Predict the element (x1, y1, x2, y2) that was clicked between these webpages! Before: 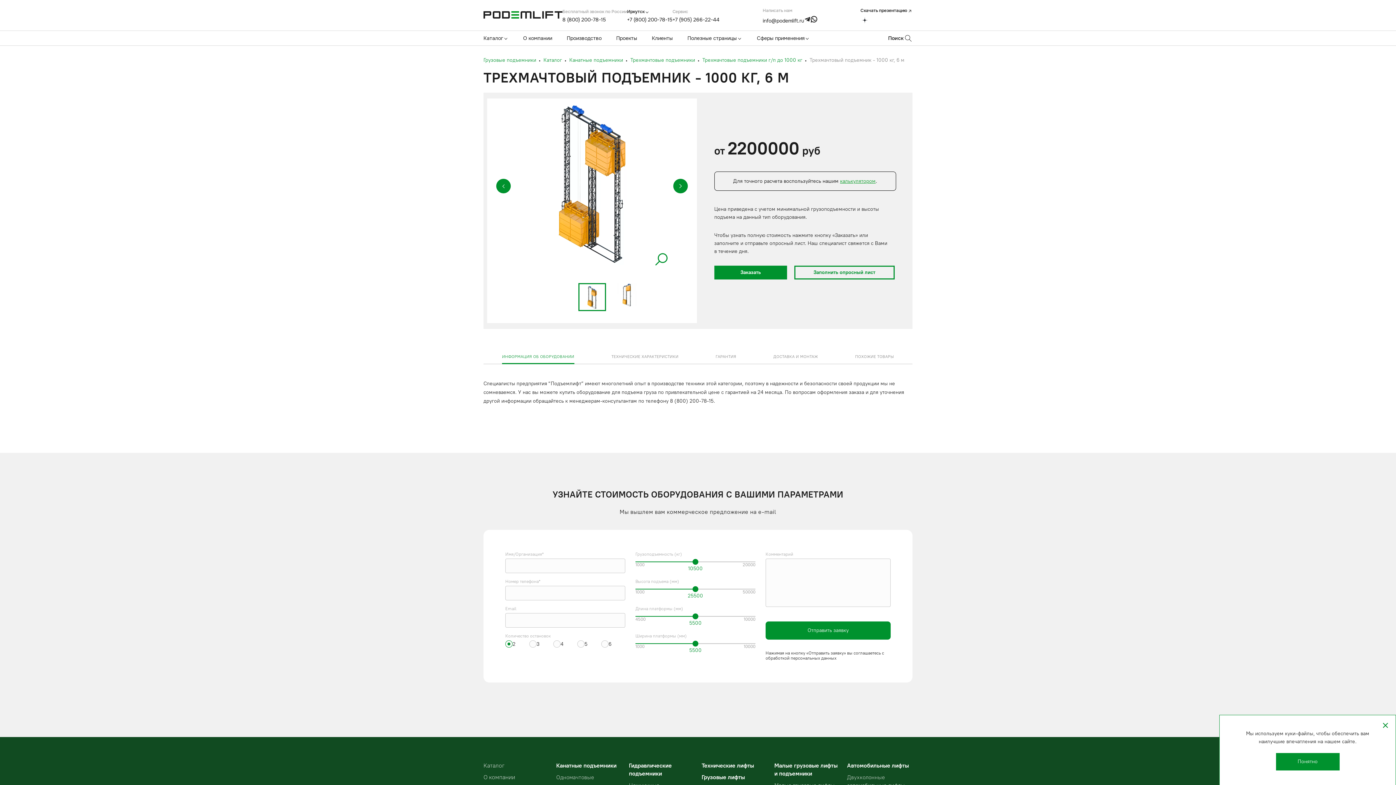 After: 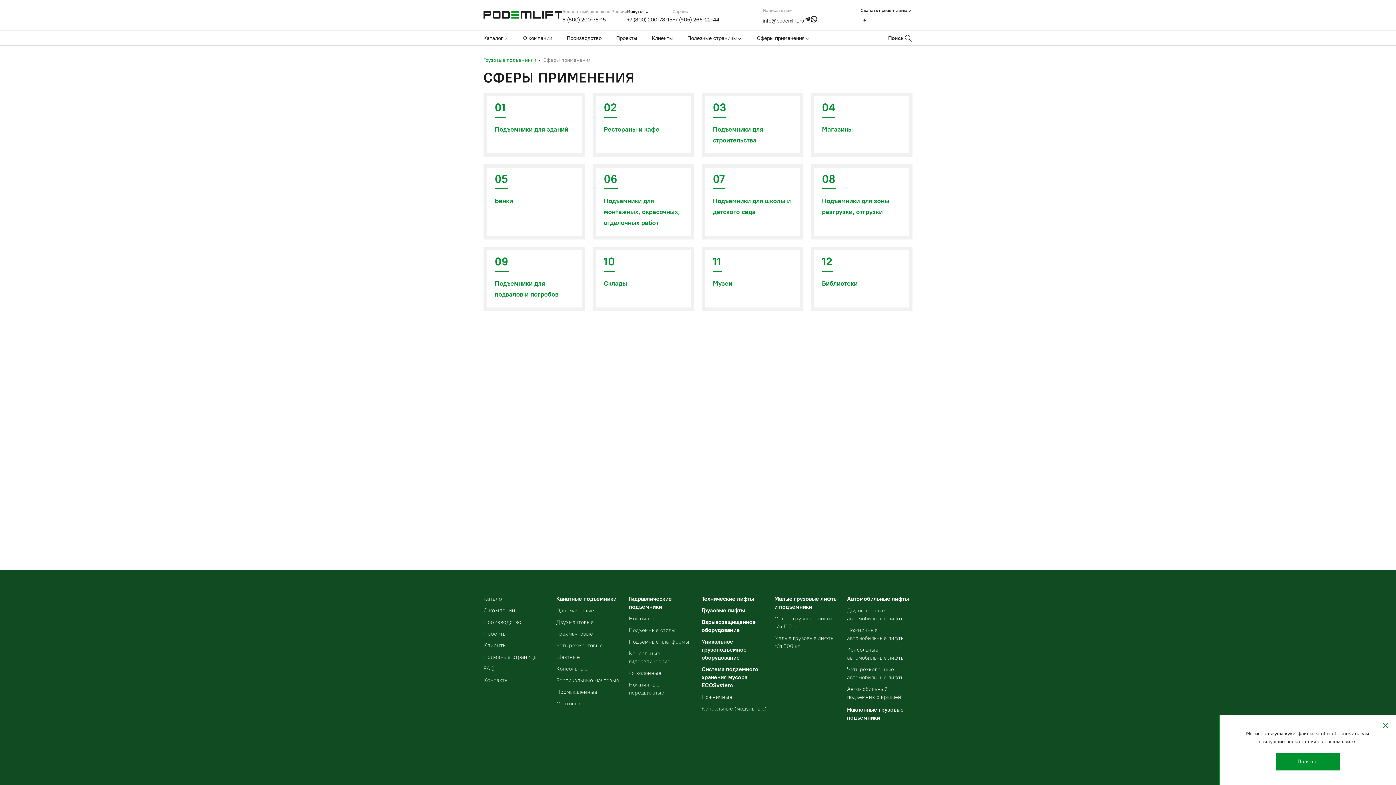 Action: bbox: (757, 34, 804, 42) label: Сферы применения